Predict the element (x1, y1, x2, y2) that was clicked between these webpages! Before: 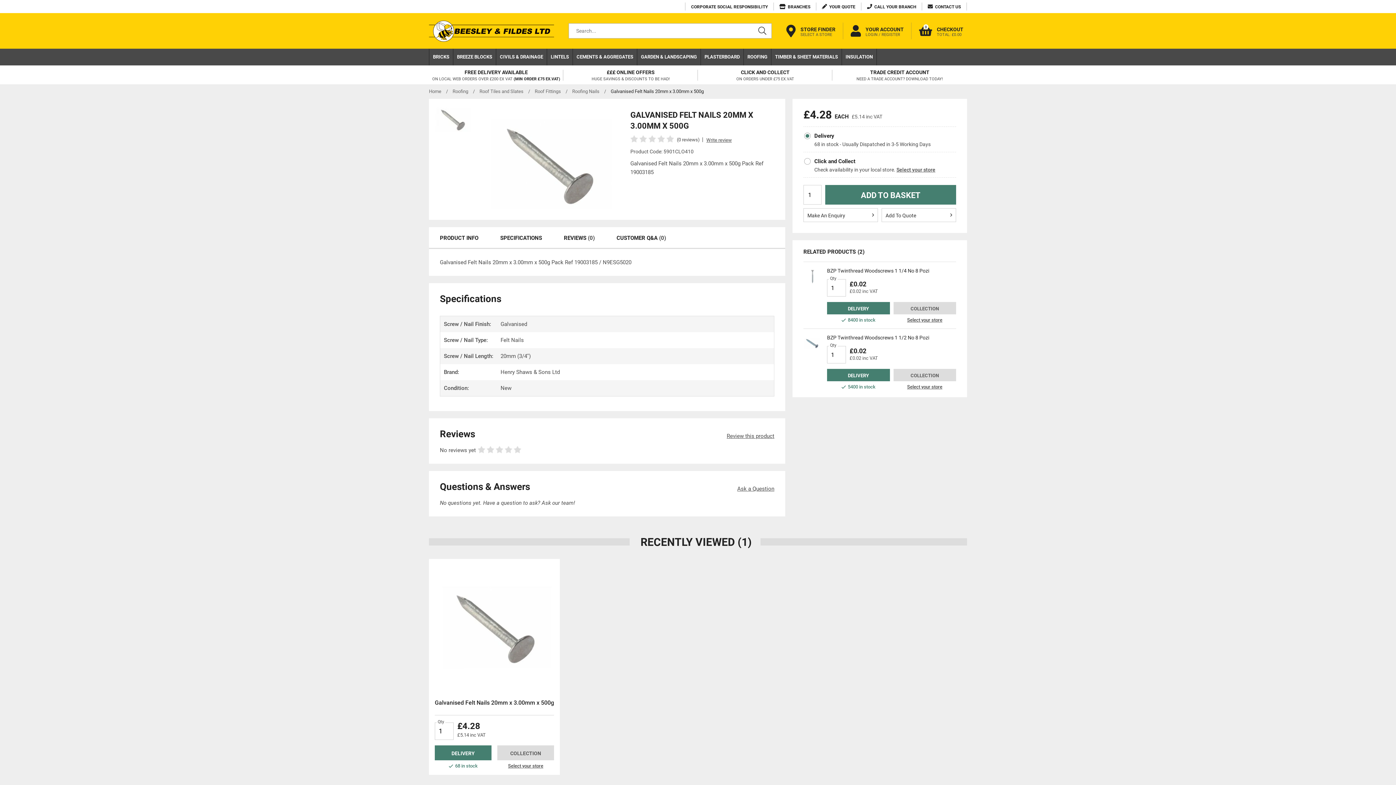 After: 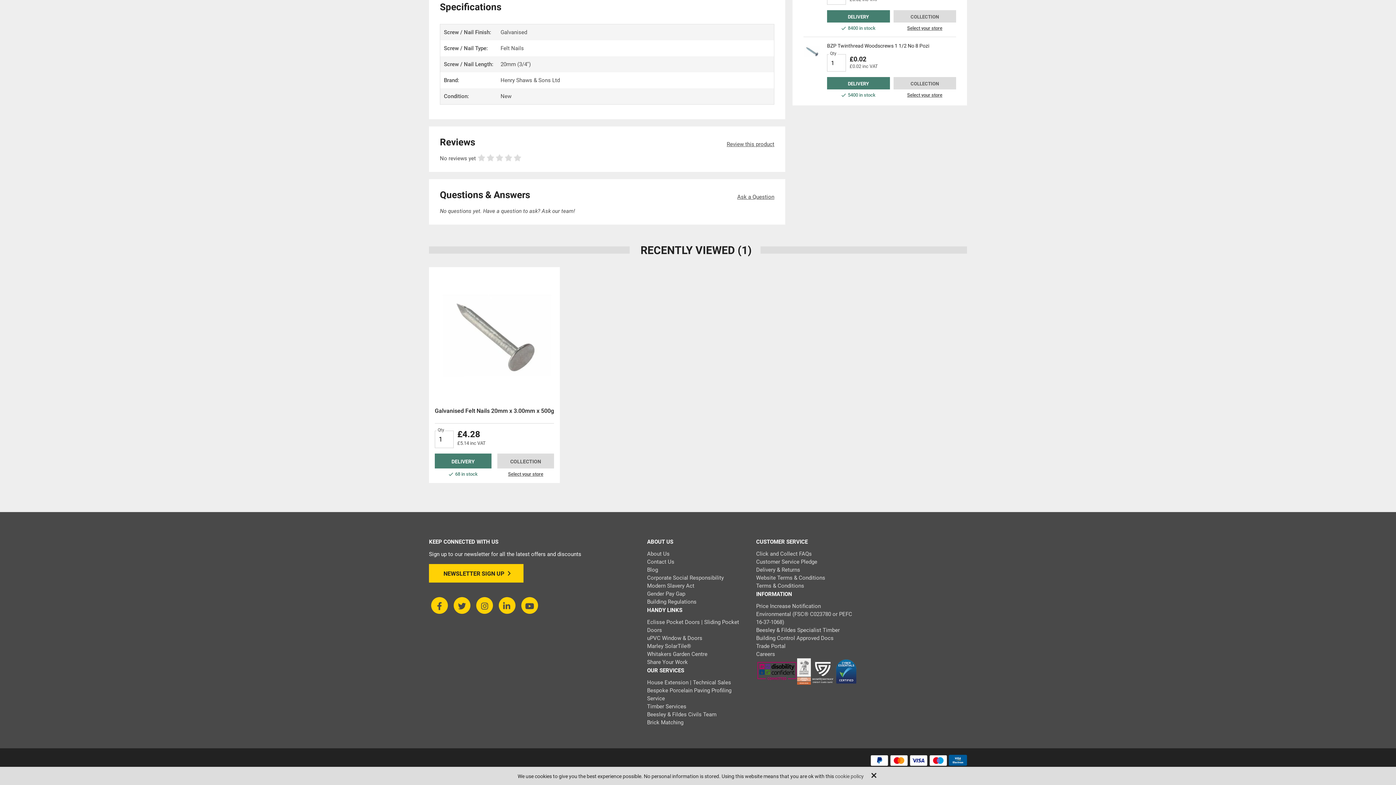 Action: bbox: (489, 227, 553, 247) label: SPECIFICATIONS